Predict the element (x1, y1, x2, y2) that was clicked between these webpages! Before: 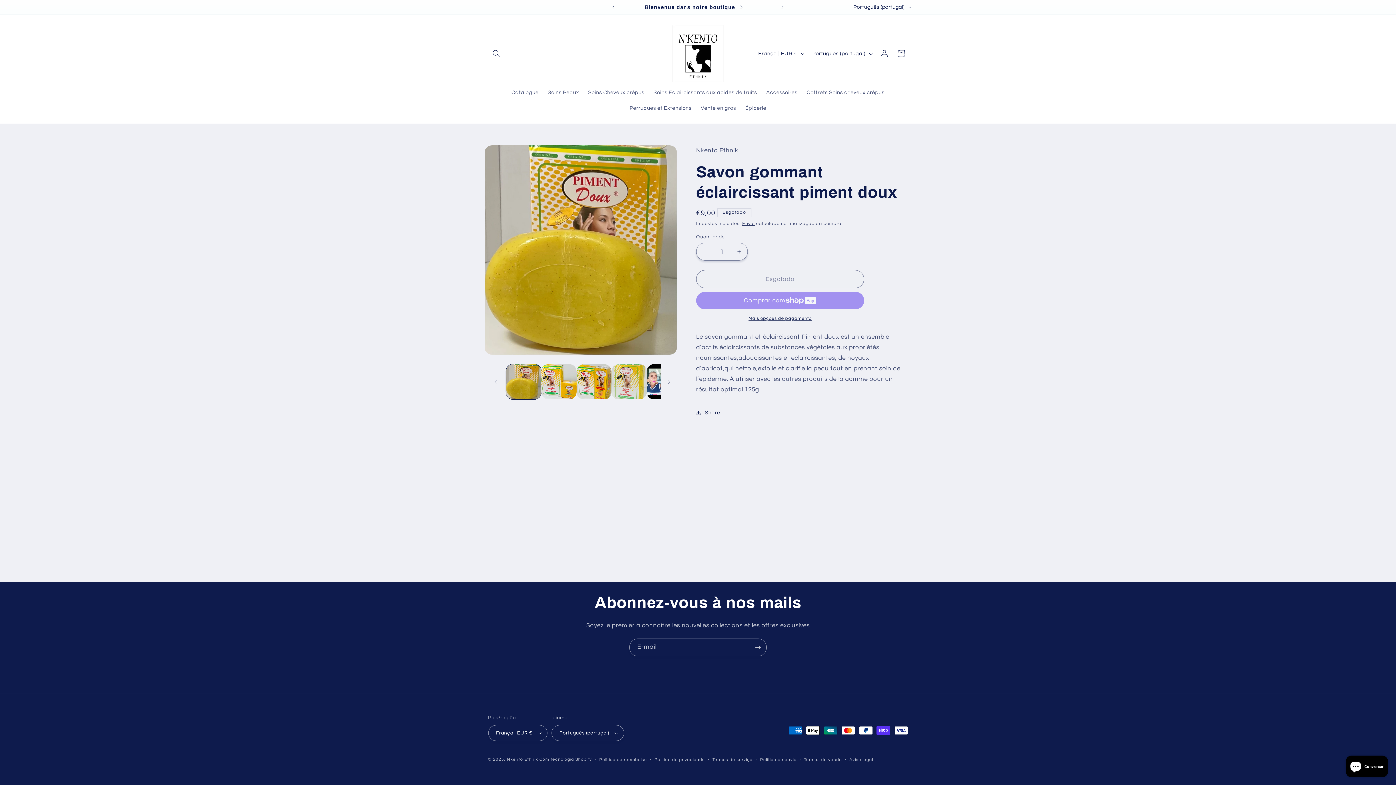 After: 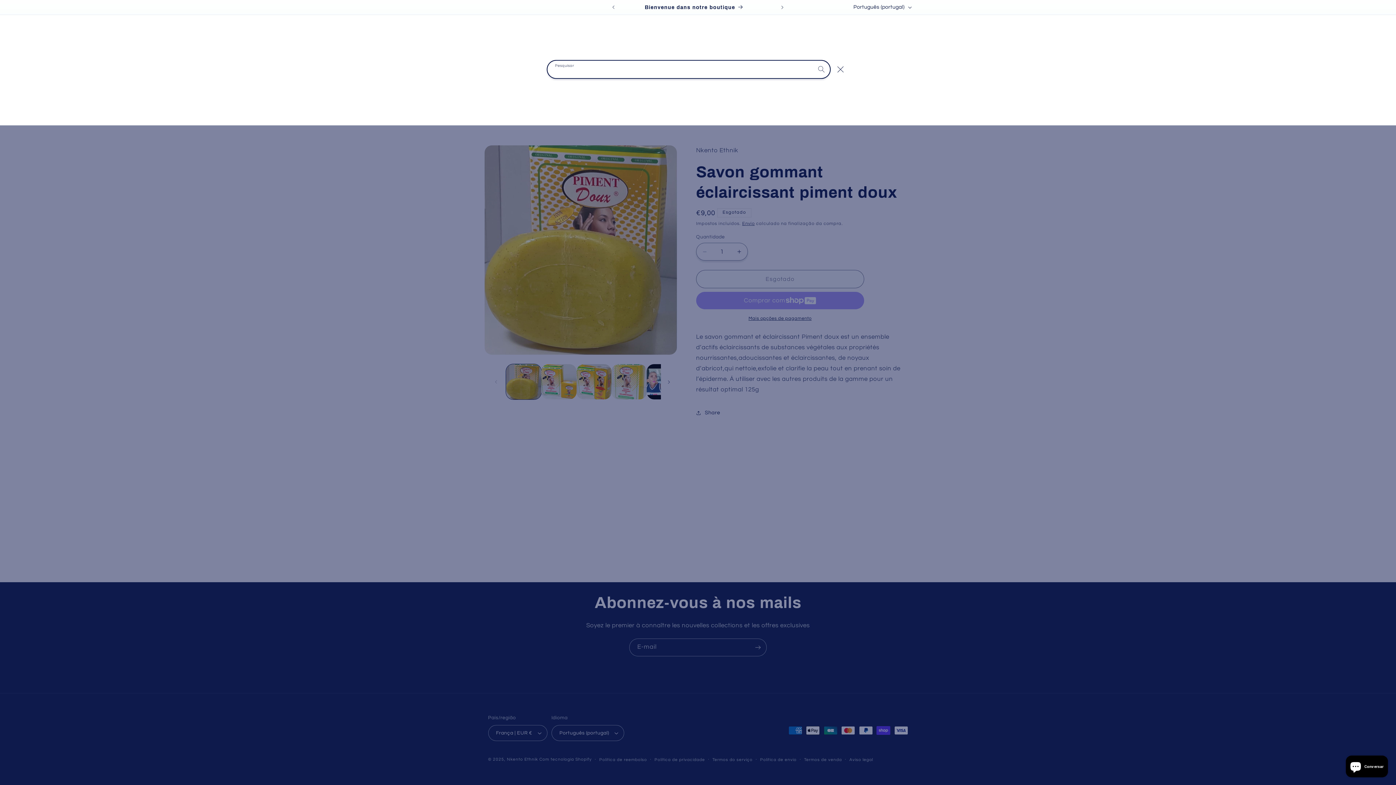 Action: label: Pesquisar bbox: (488, 45, 504, 61)